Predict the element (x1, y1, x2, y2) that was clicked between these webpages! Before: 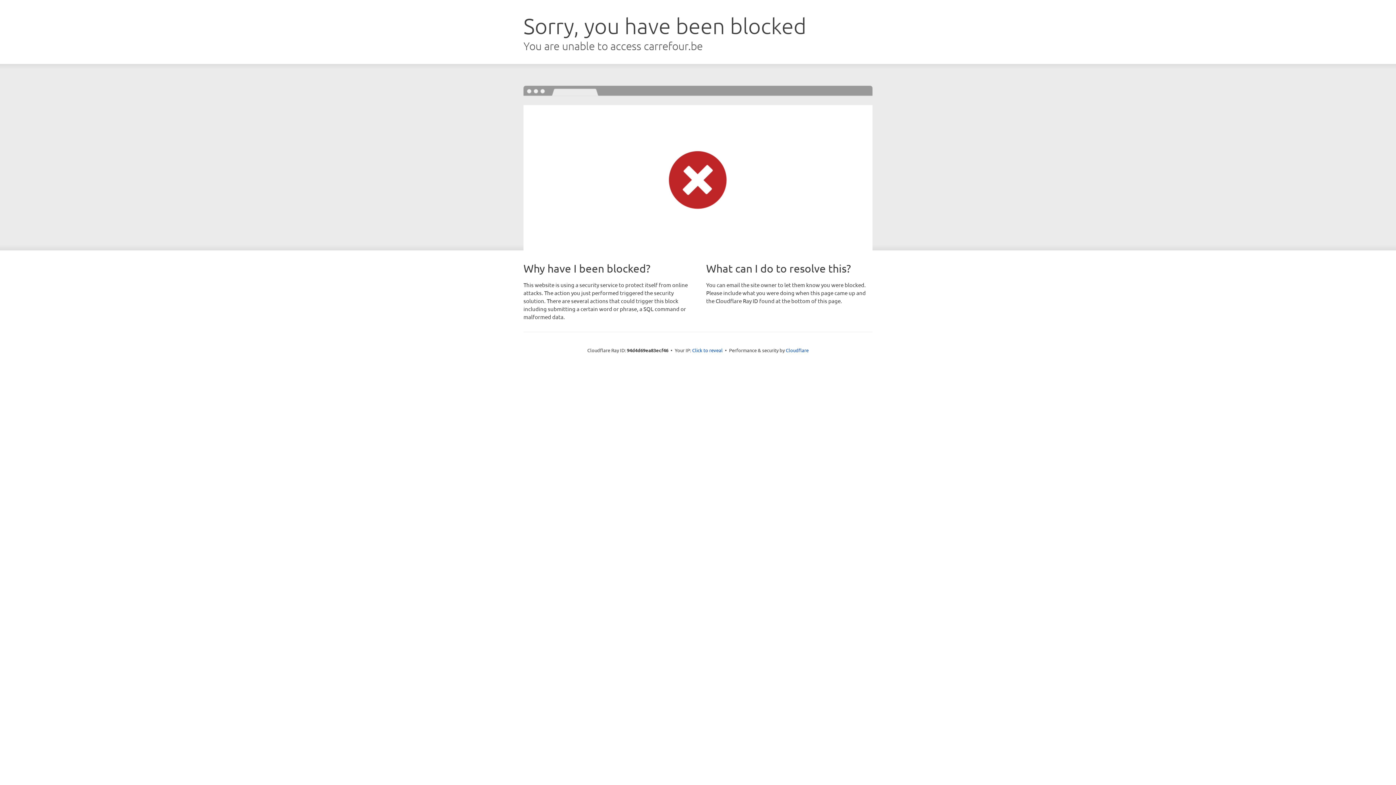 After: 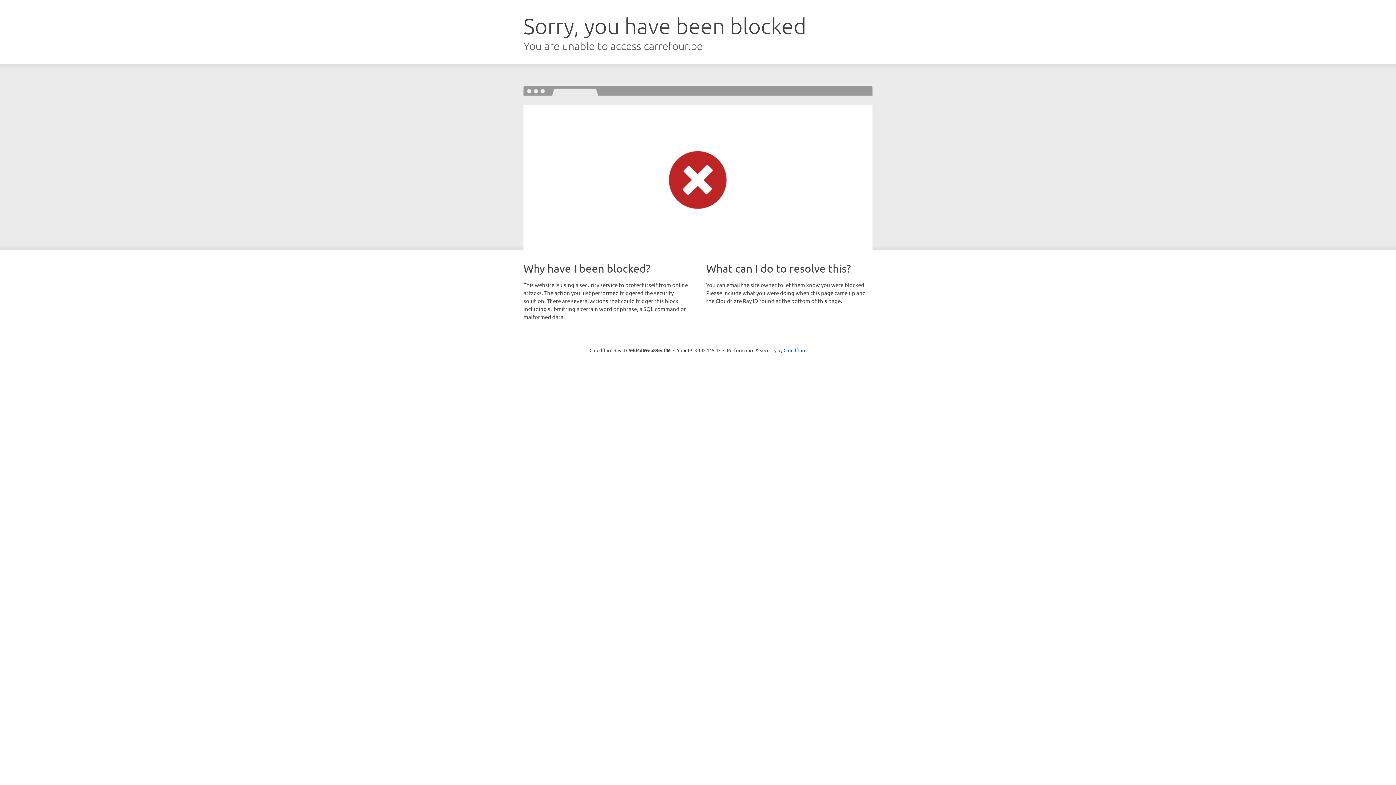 Action: label: Click to reveal bbox: (692, 346, 722, 353)